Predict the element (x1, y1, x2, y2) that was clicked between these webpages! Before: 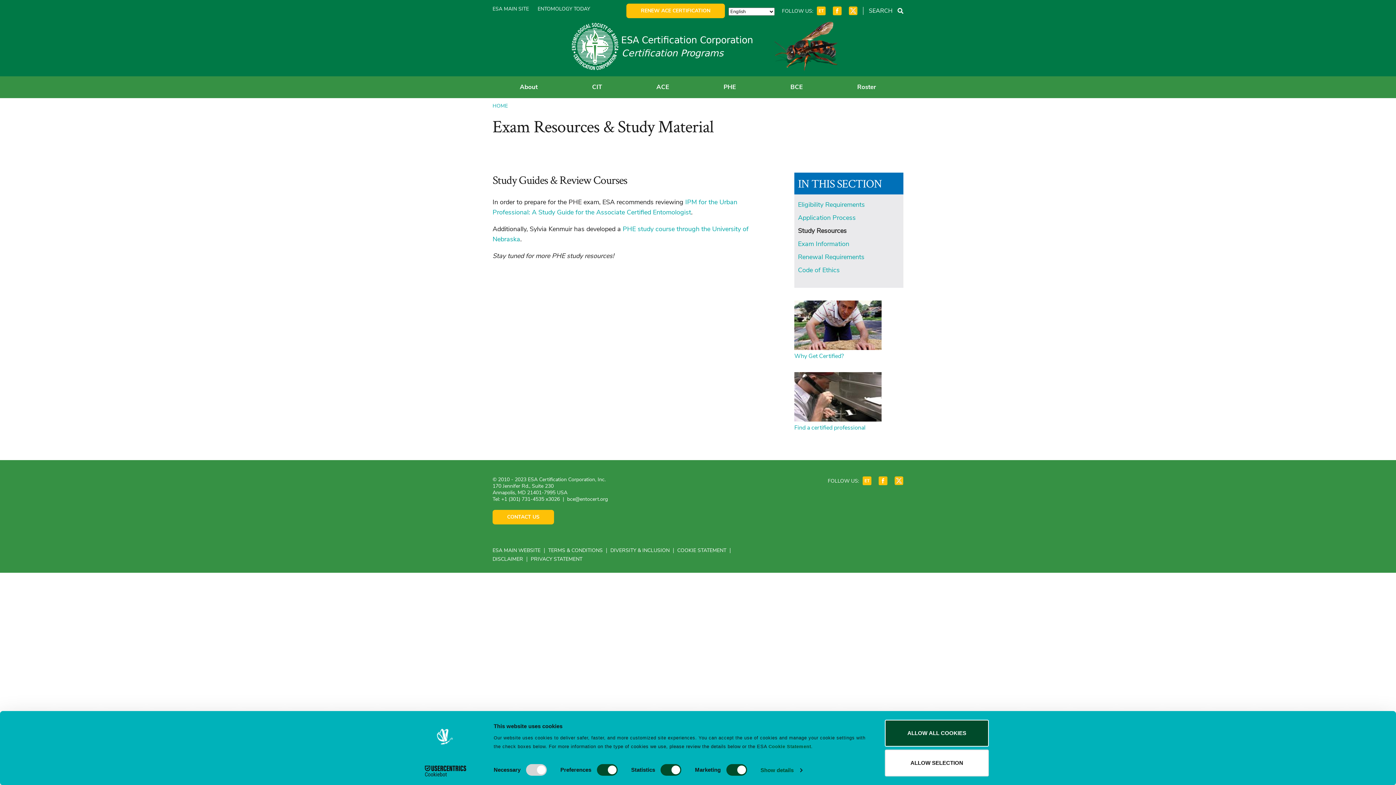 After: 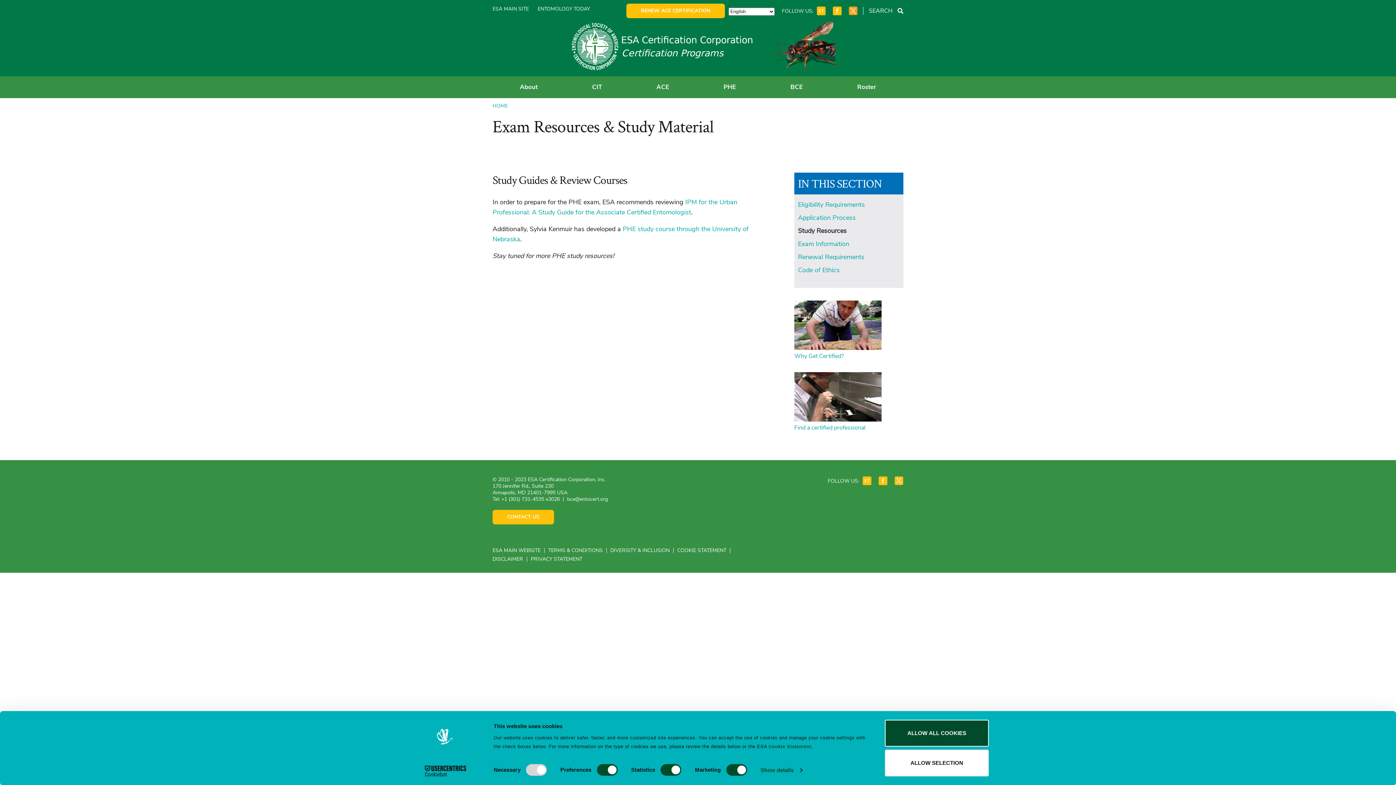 Action: bbox: (849, 6, 857, 15) label: Twitter